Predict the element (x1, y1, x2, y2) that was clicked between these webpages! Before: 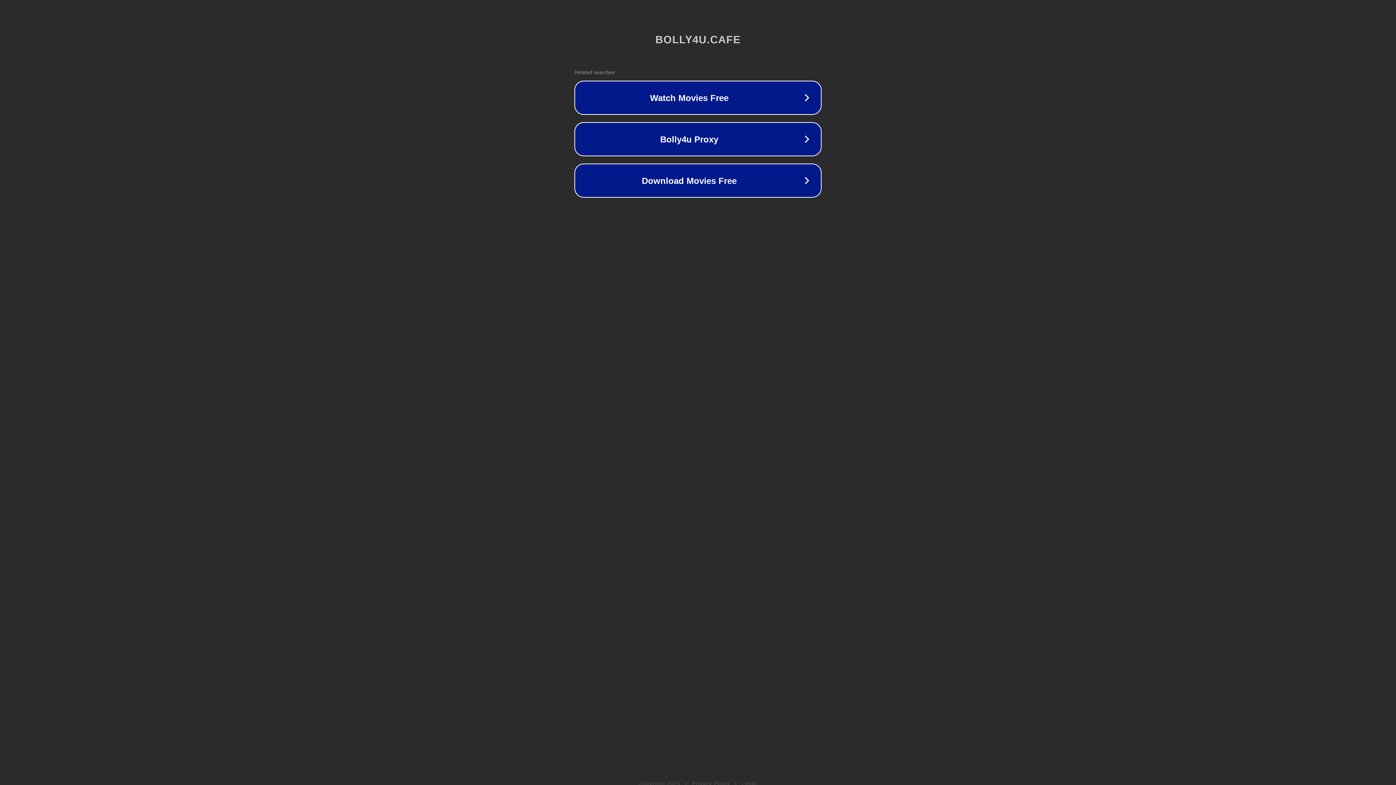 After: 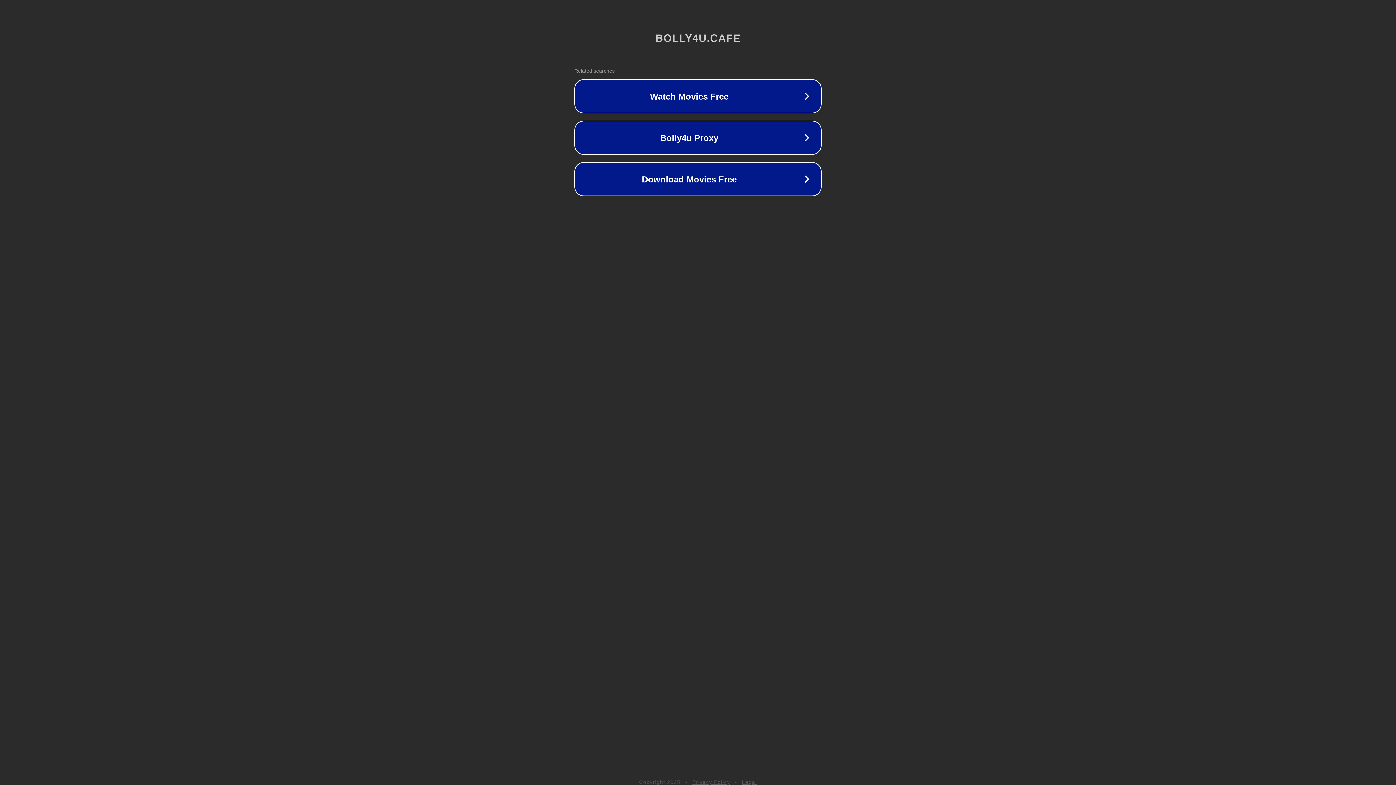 Action: bbox: (692, 781, 730, 786) label: Privacy Policy